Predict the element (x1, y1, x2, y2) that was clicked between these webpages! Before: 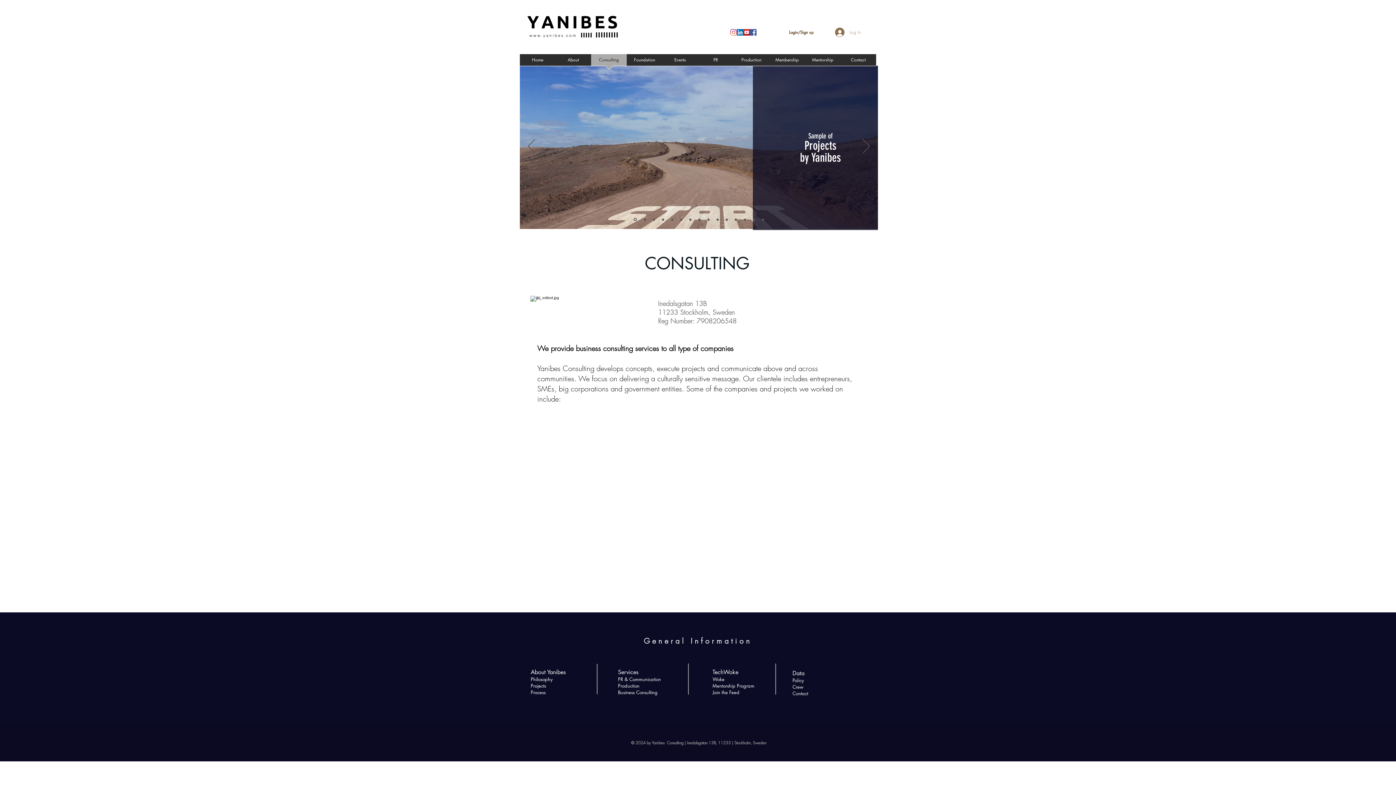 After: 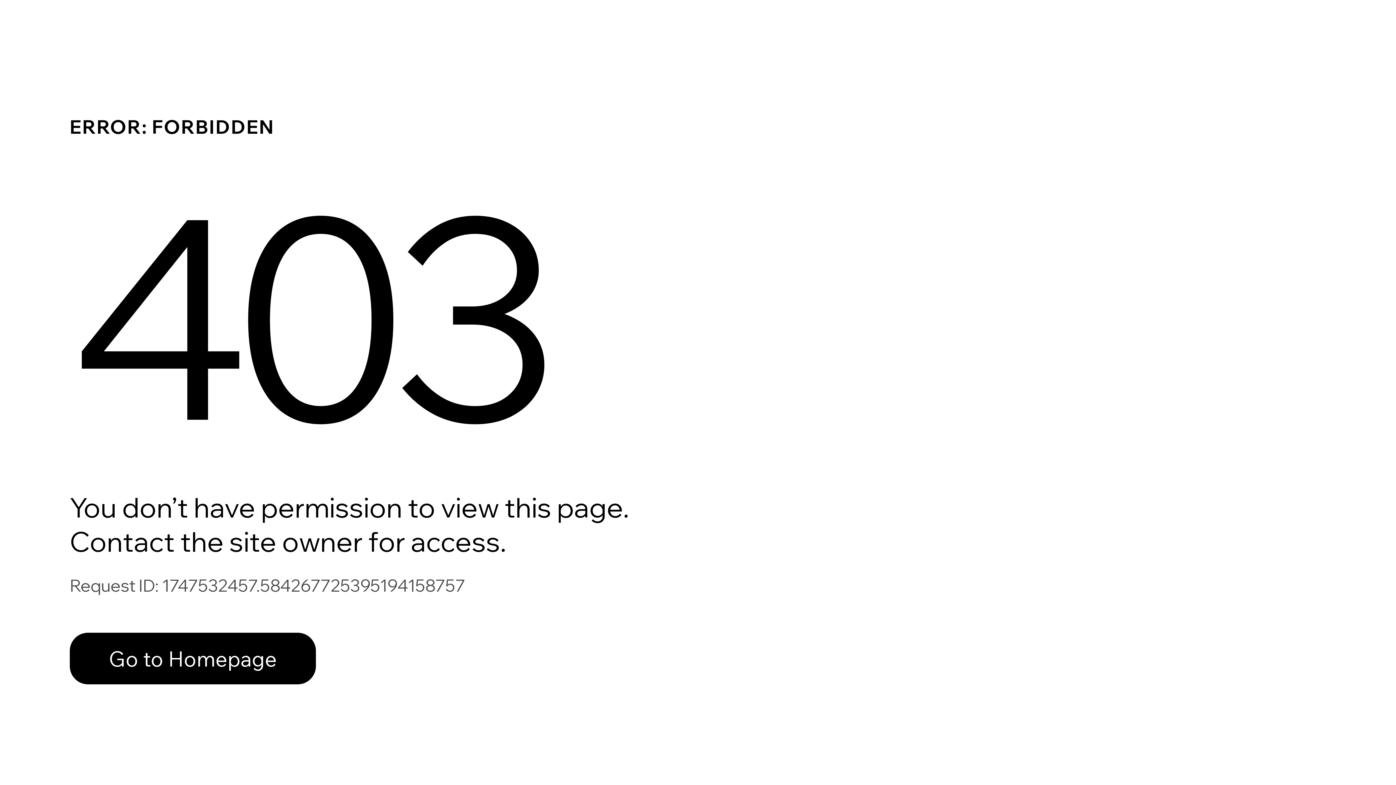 Action: bbox: (792, 677, 804, 683) label: Policy